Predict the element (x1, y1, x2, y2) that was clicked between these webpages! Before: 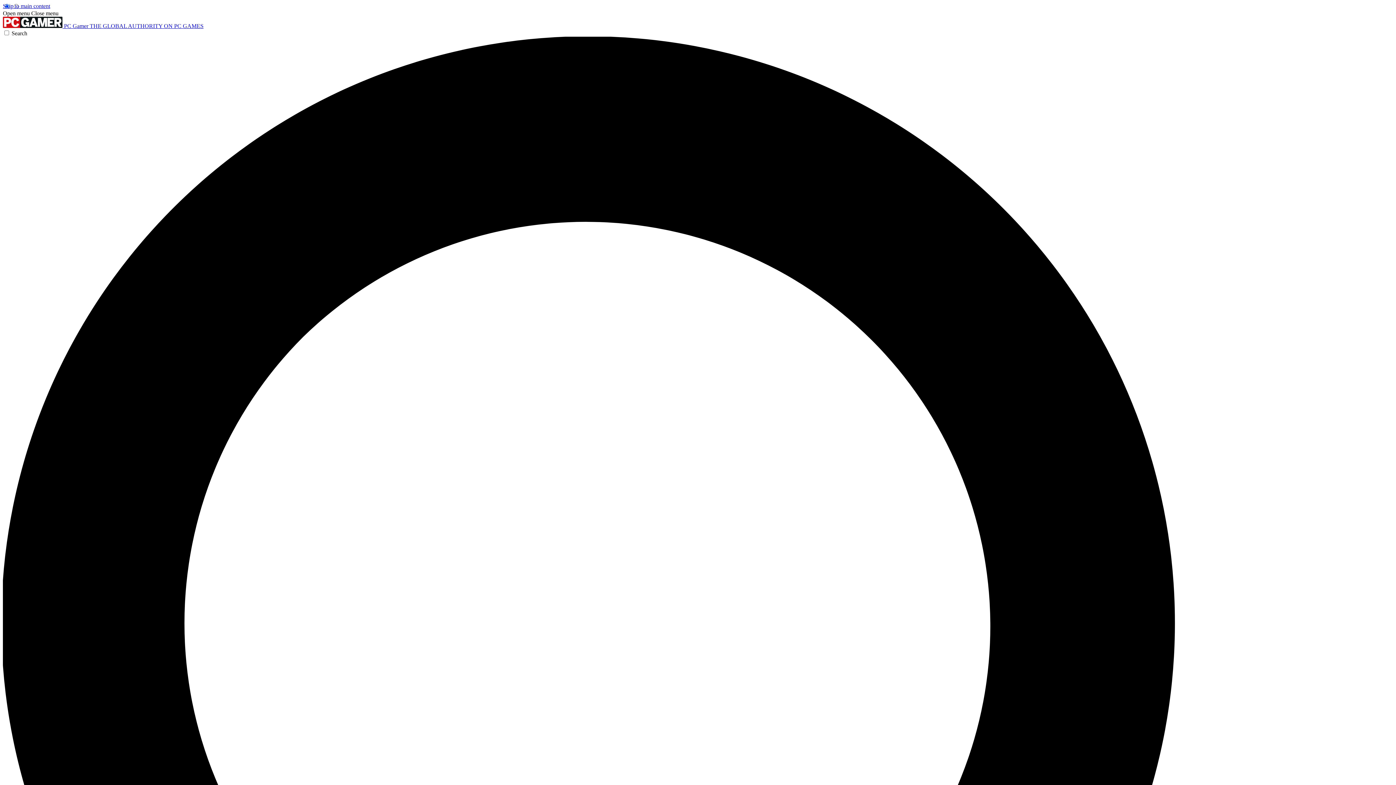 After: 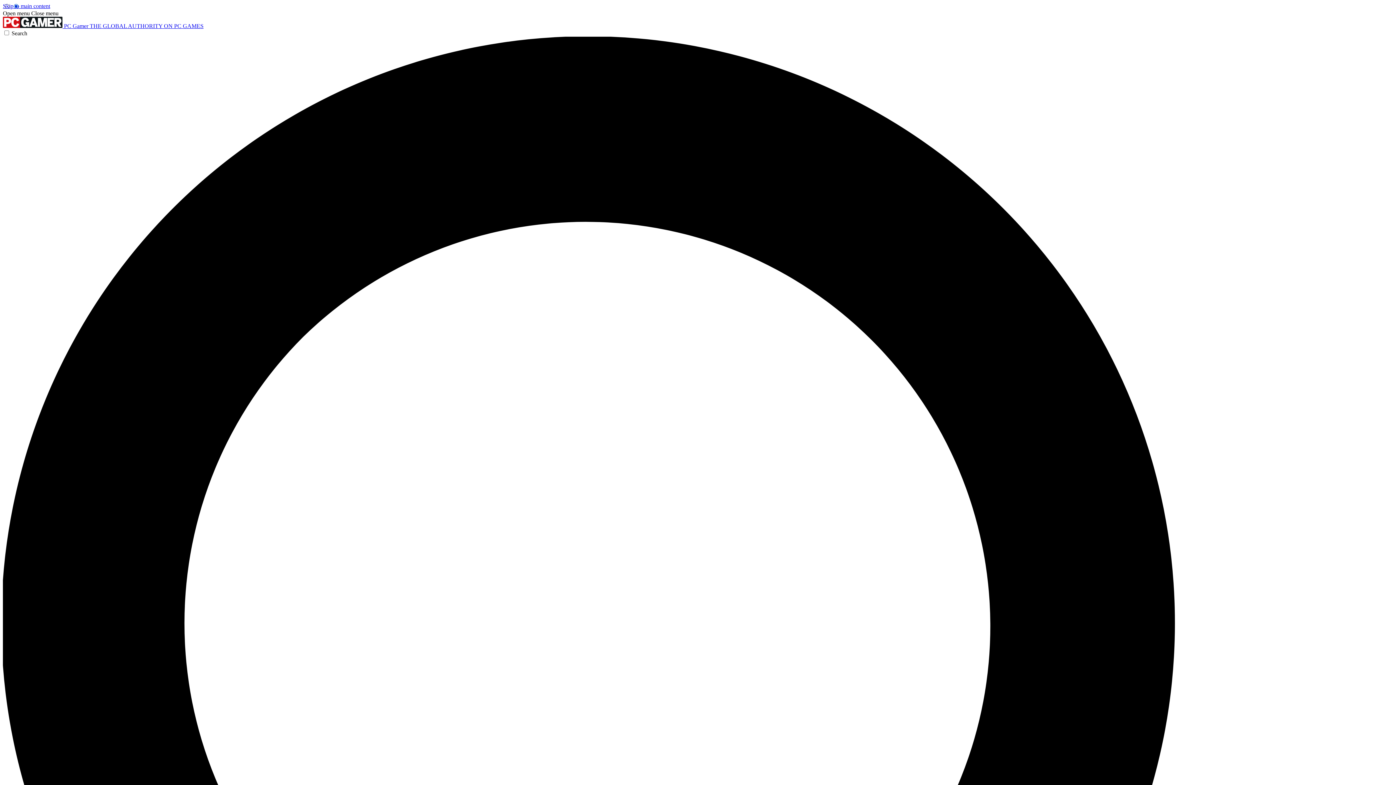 Action: bbox: (2, 10, 29, 16) label: Open menu